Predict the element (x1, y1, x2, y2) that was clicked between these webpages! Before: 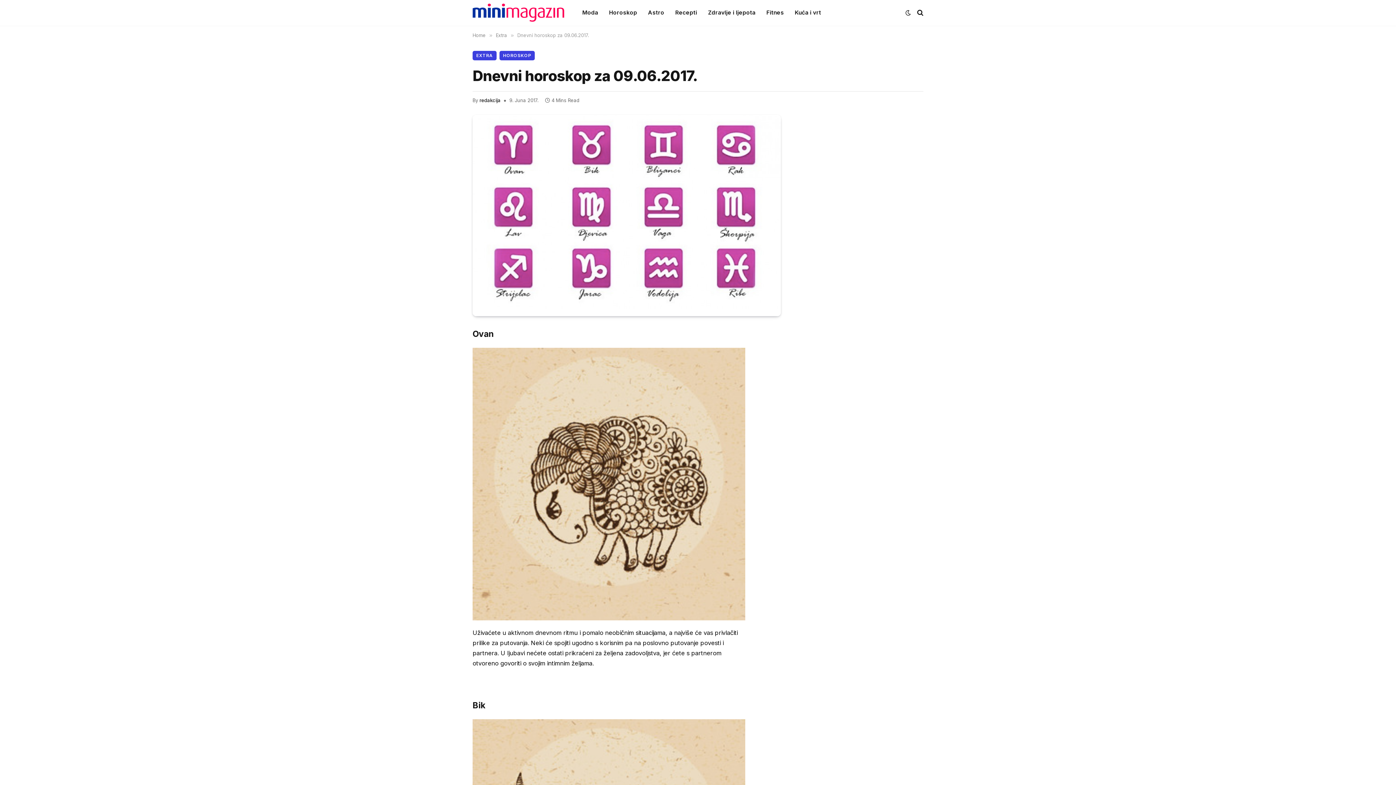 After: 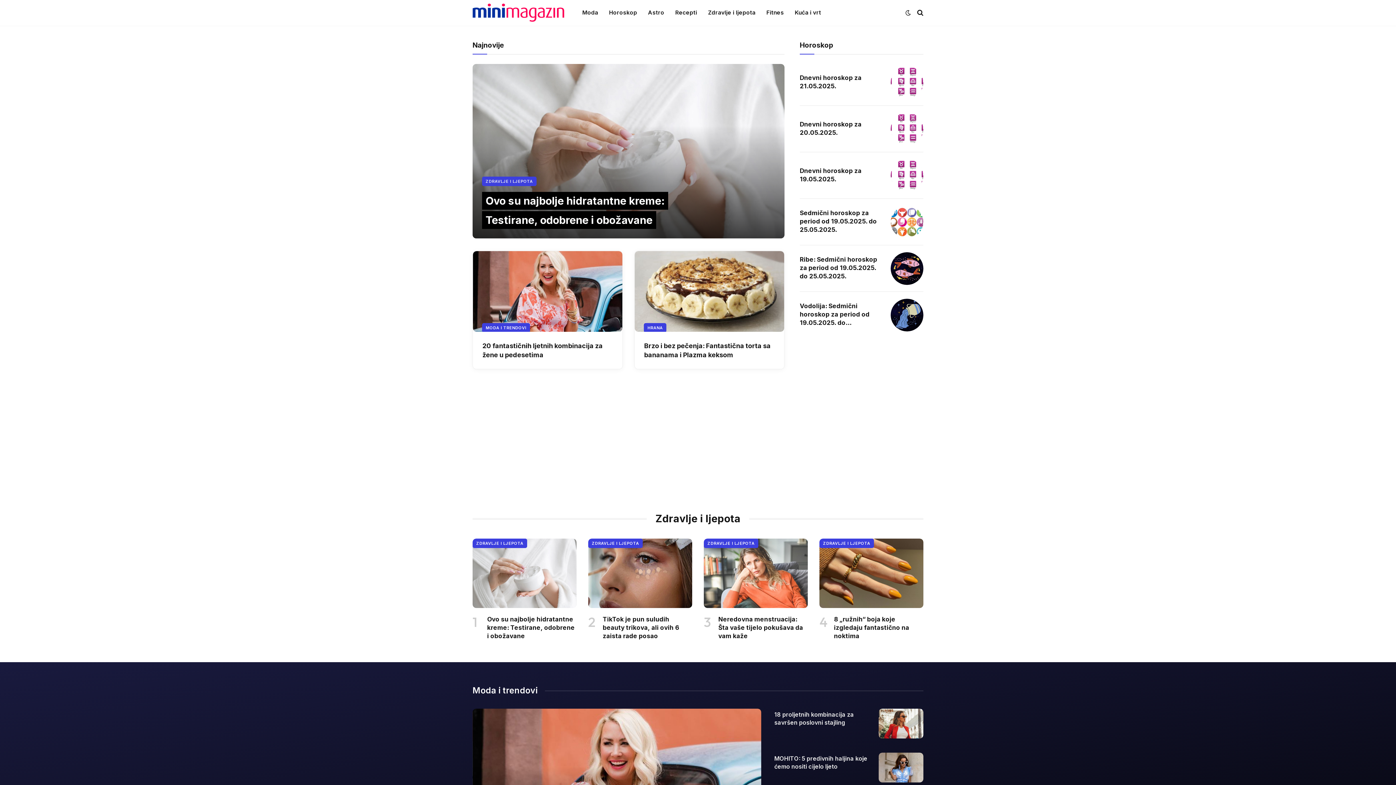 Action: bbox: (472, 0, 564, 25)